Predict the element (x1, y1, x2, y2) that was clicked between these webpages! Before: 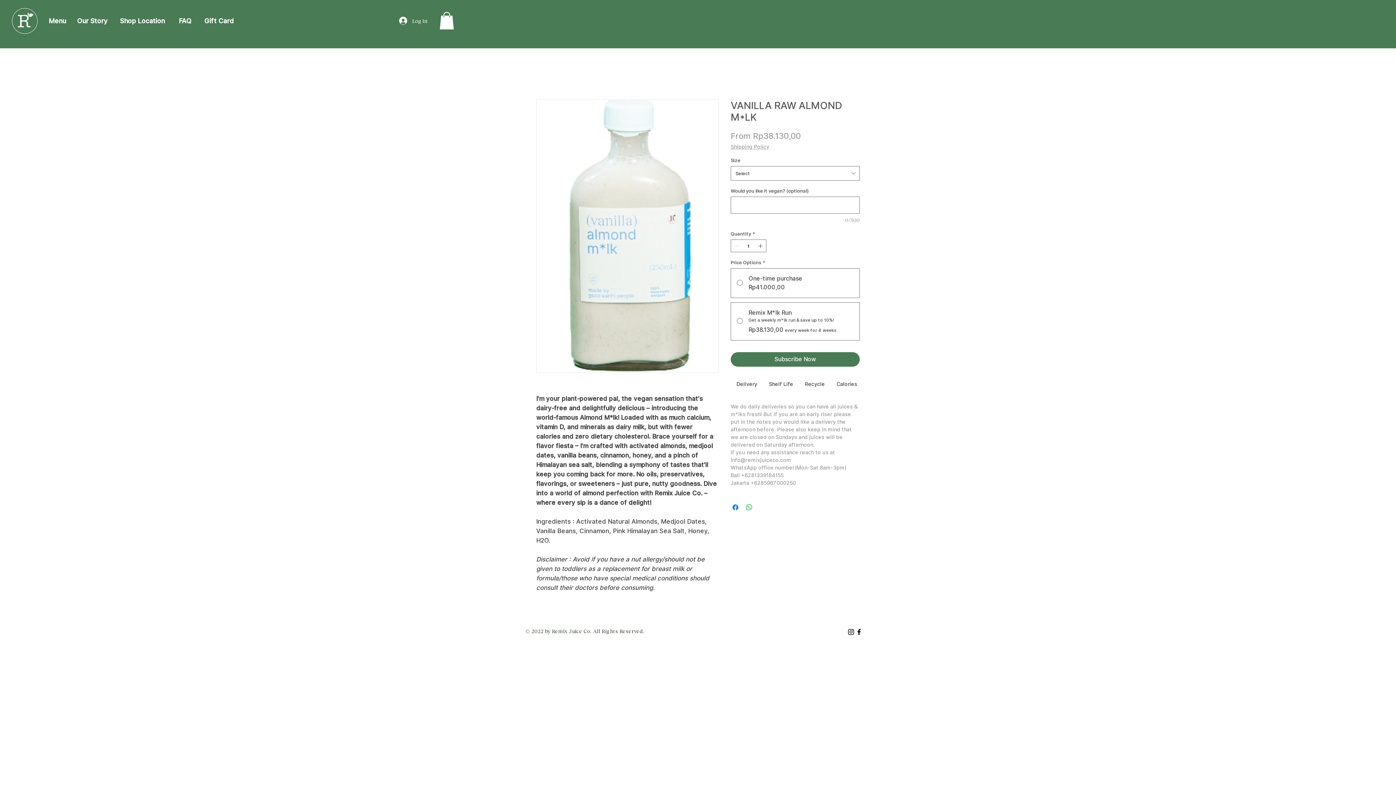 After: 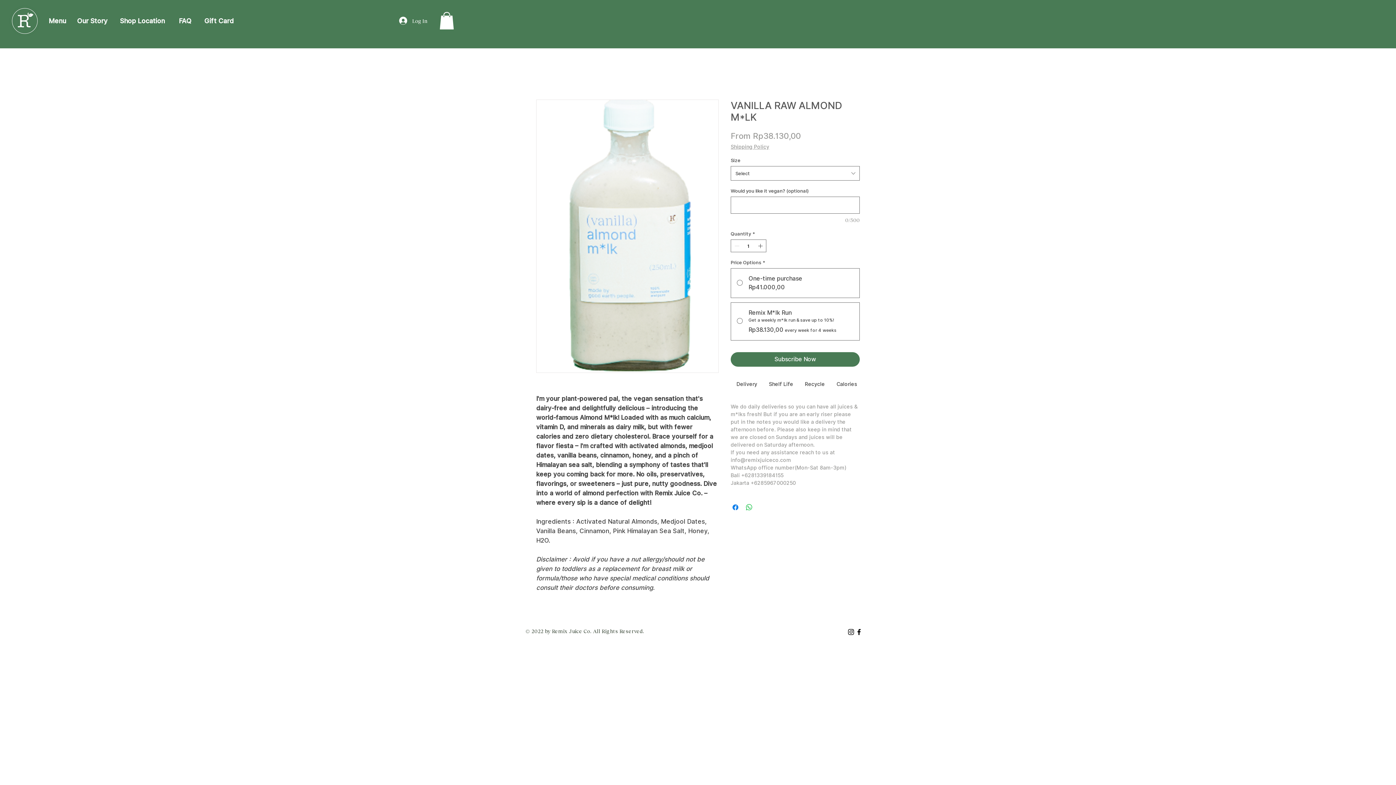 Action: bbox: (855, 628, 863, 636) label: Facebook